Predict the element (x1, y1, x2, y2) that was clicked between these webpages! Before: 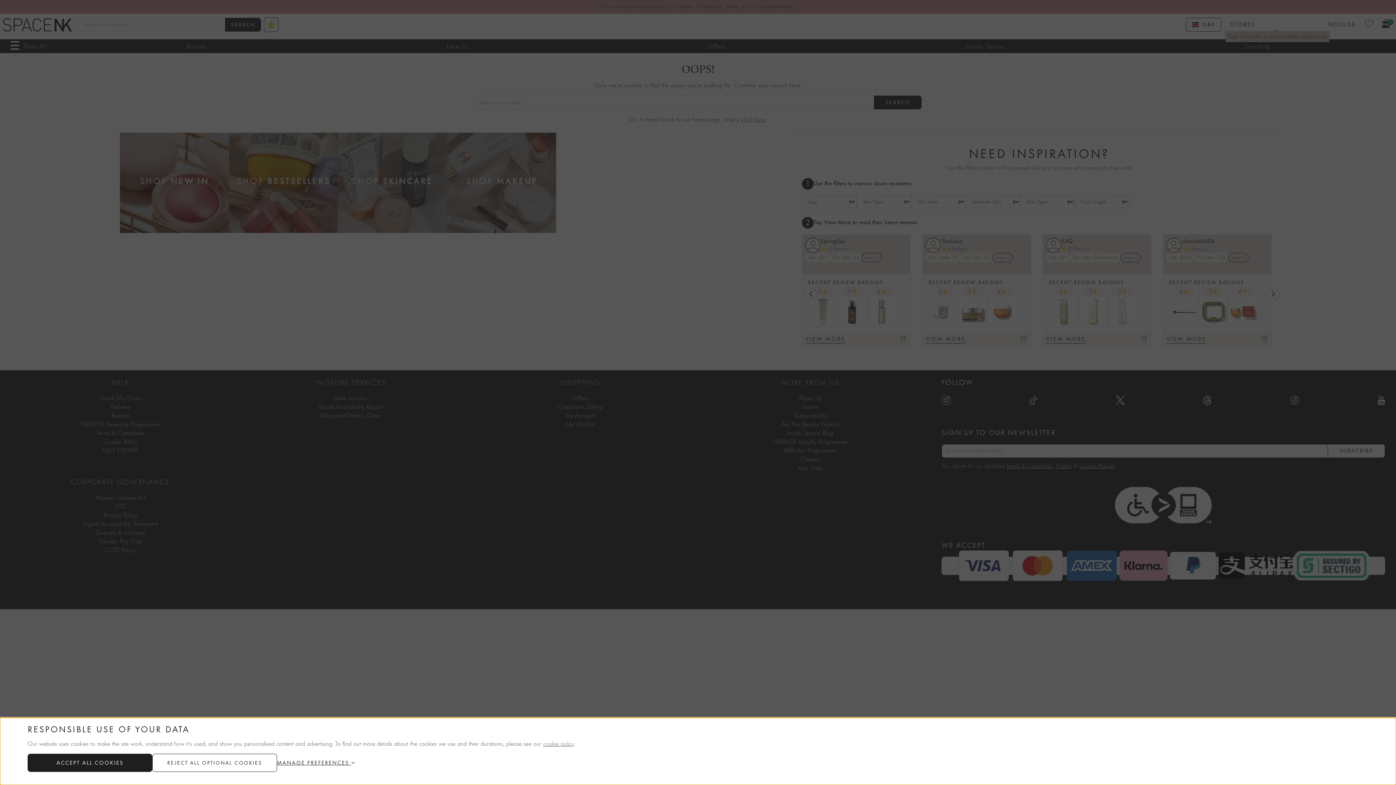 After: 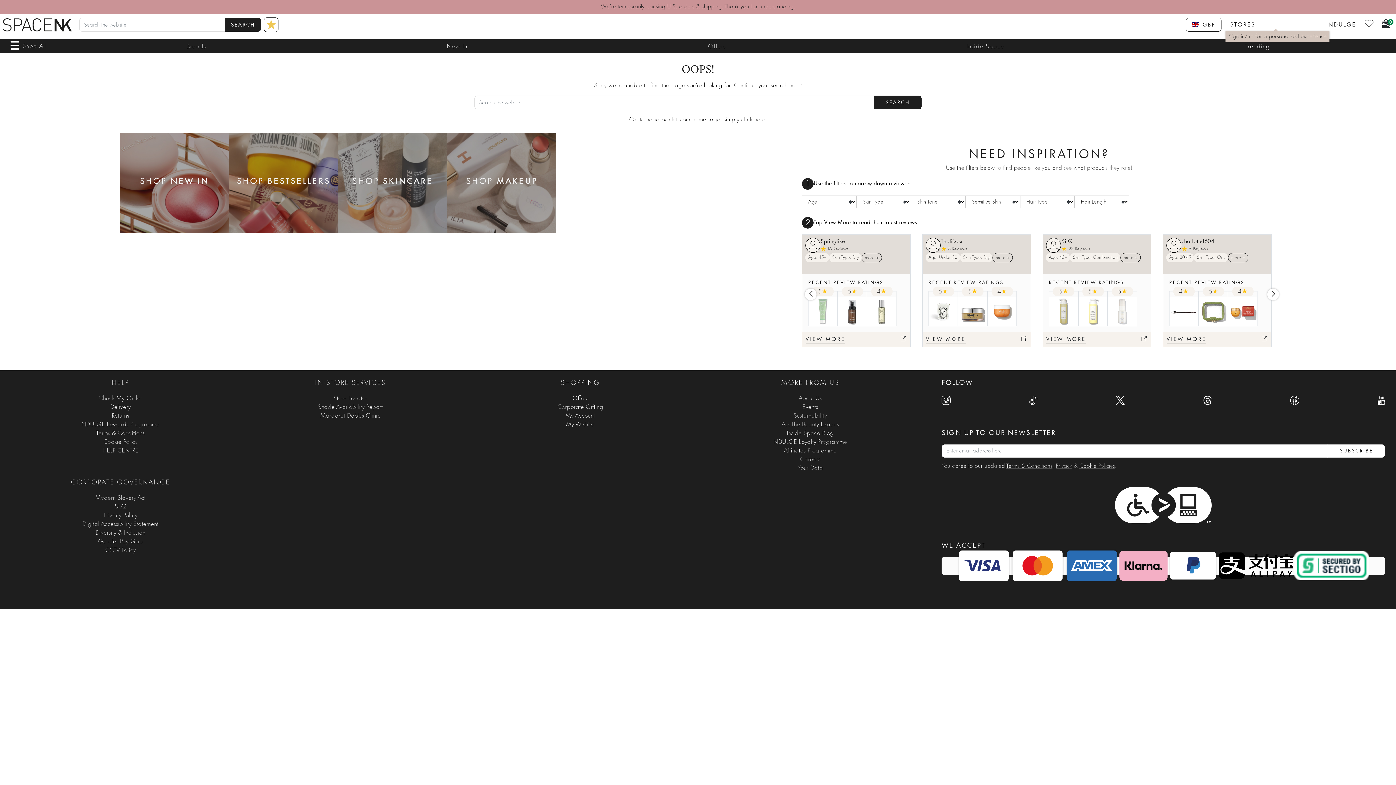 Action: bbox: (27, 754, 152, 772) label: ACCEPT ALL COOKIES